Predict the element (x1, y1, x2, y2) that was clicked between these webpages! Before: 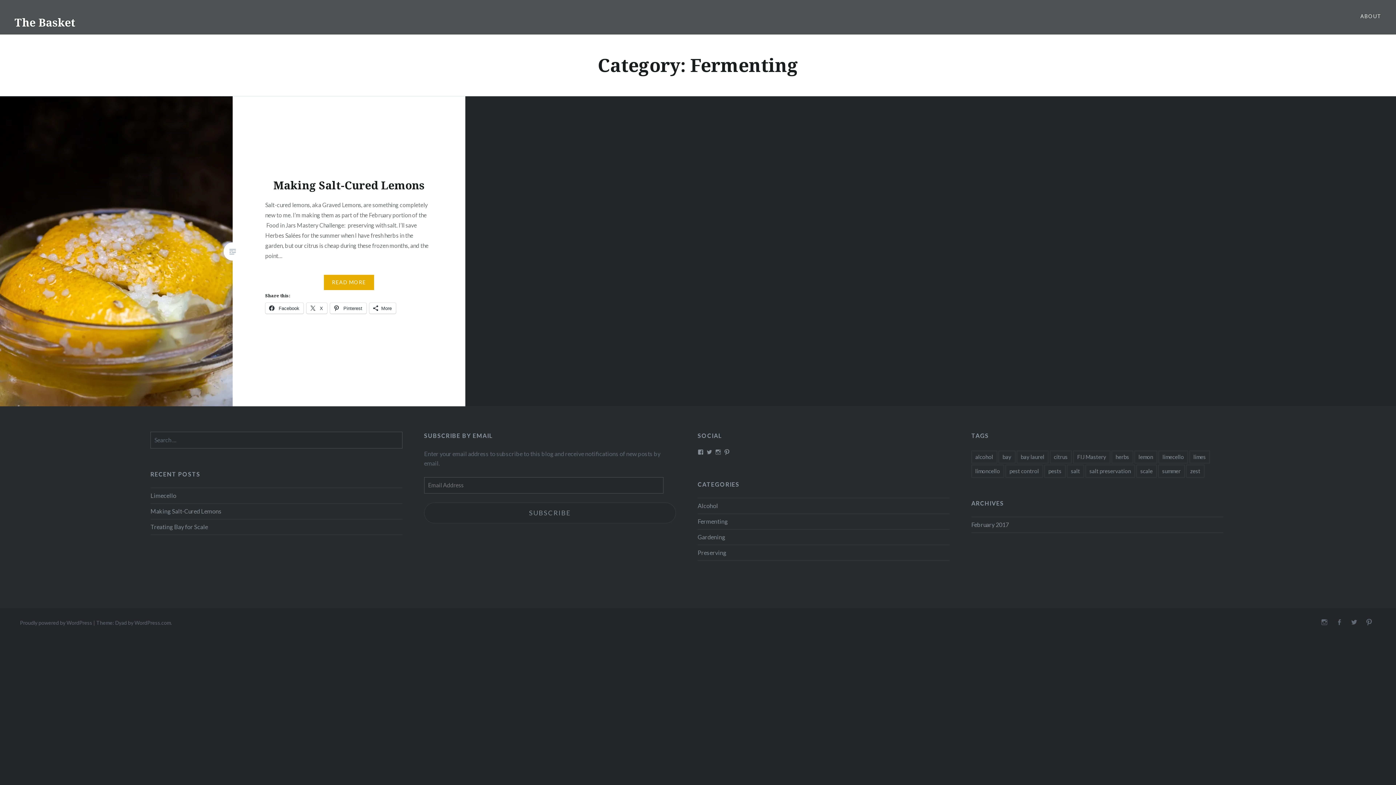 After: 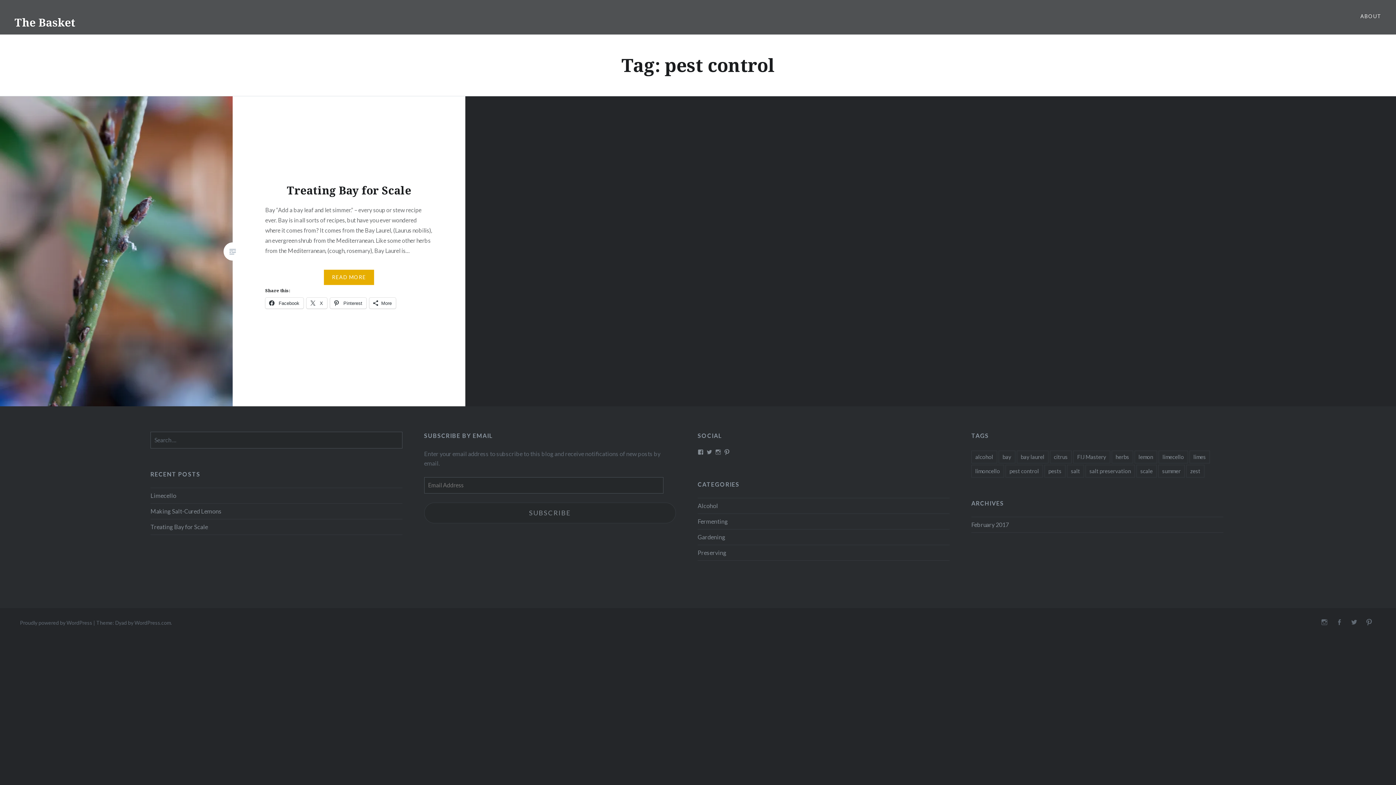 Action: label: pest control (1 item) bbox: (1005, 465, 1043, 477)